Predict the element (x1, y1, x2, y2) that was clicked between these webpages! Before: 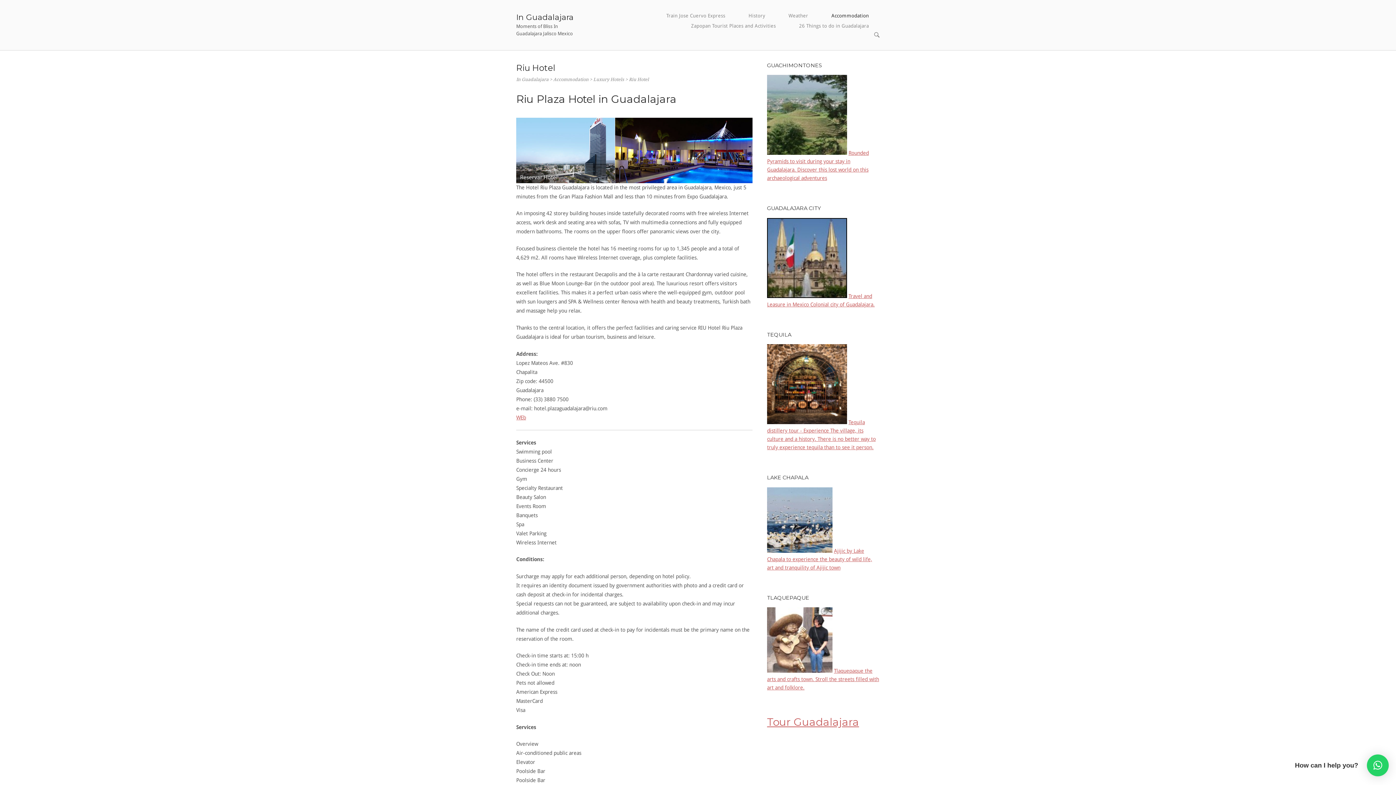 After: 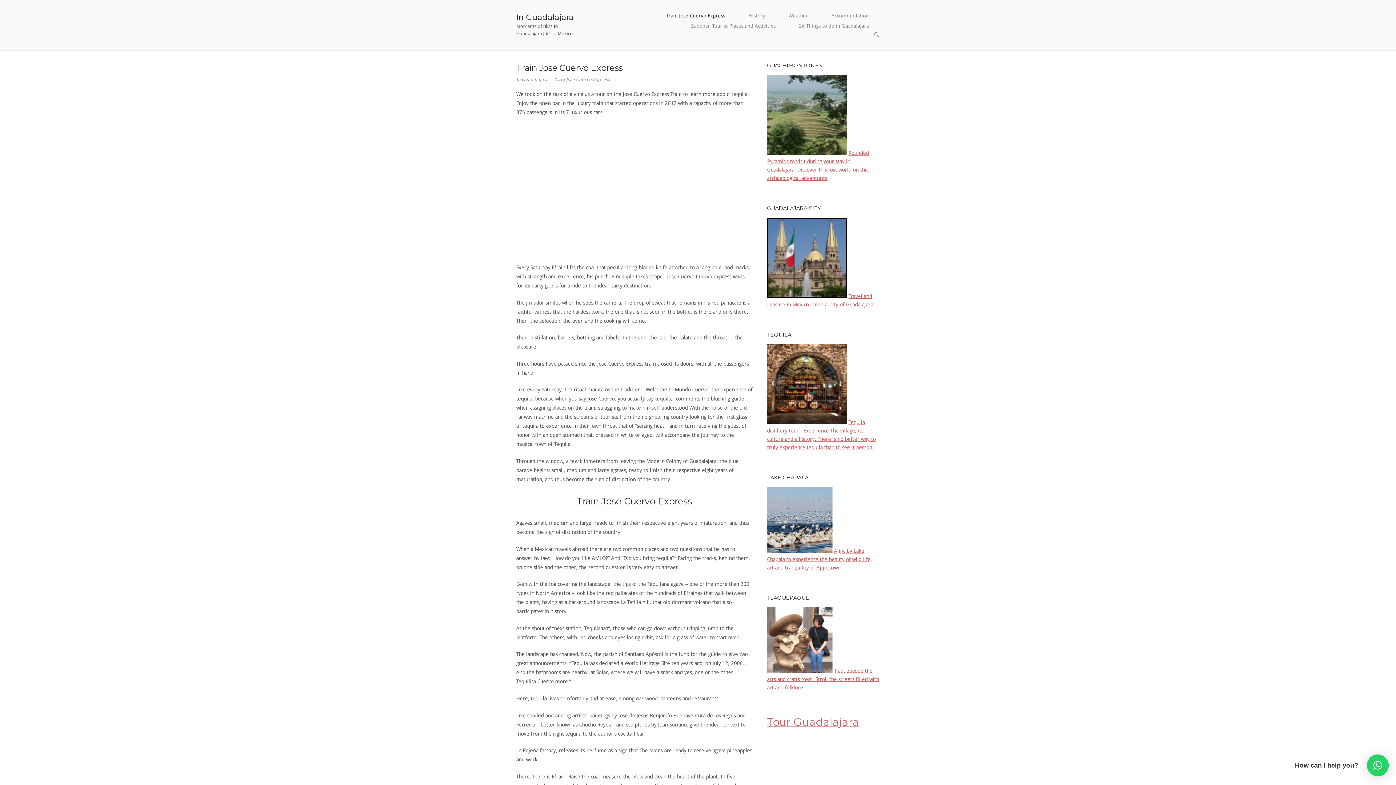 Action: label: Train Jose Cuervo Express bbox: (655, 12, 736, 19)